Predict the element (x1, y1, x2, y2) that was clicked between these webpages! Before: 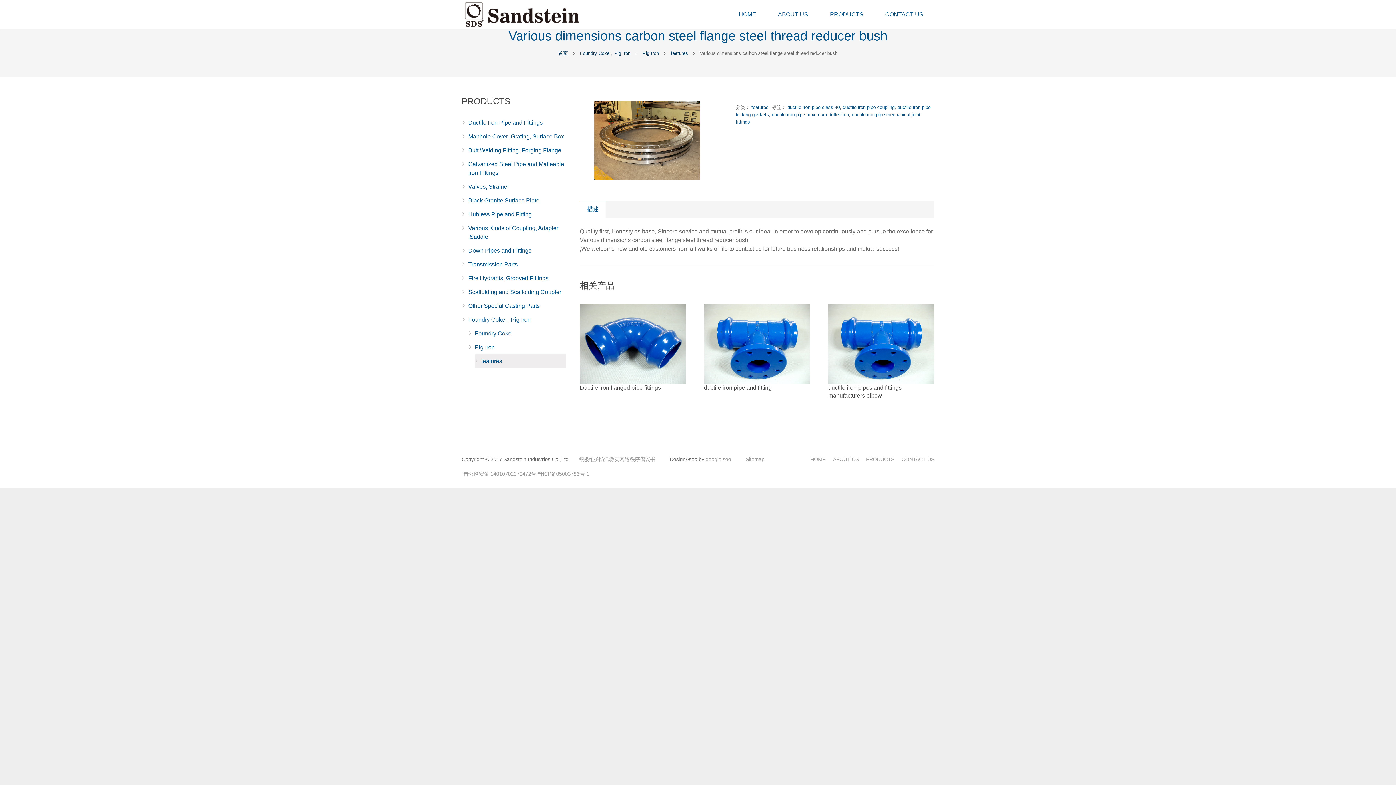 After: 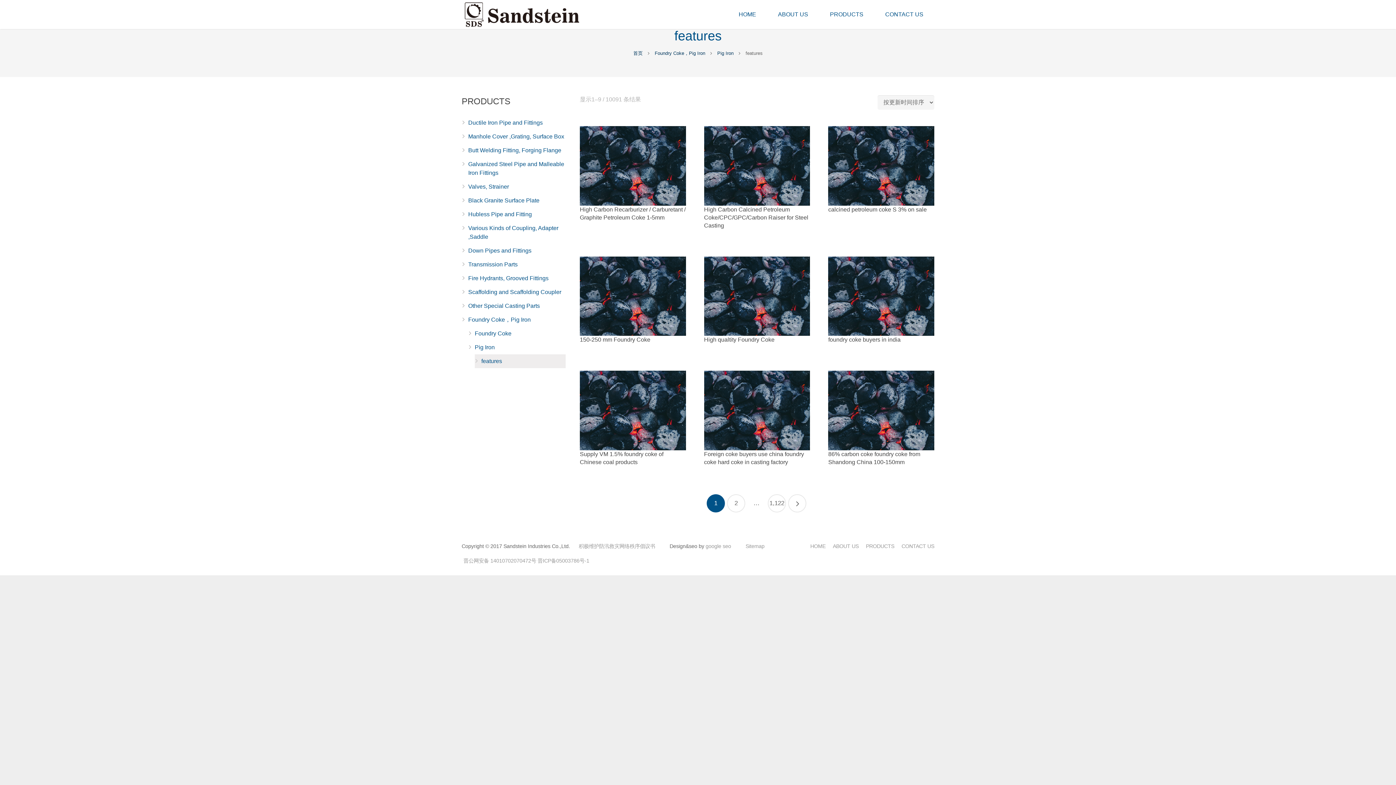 Action: label: features bbox: (481, 358, 502, 364)